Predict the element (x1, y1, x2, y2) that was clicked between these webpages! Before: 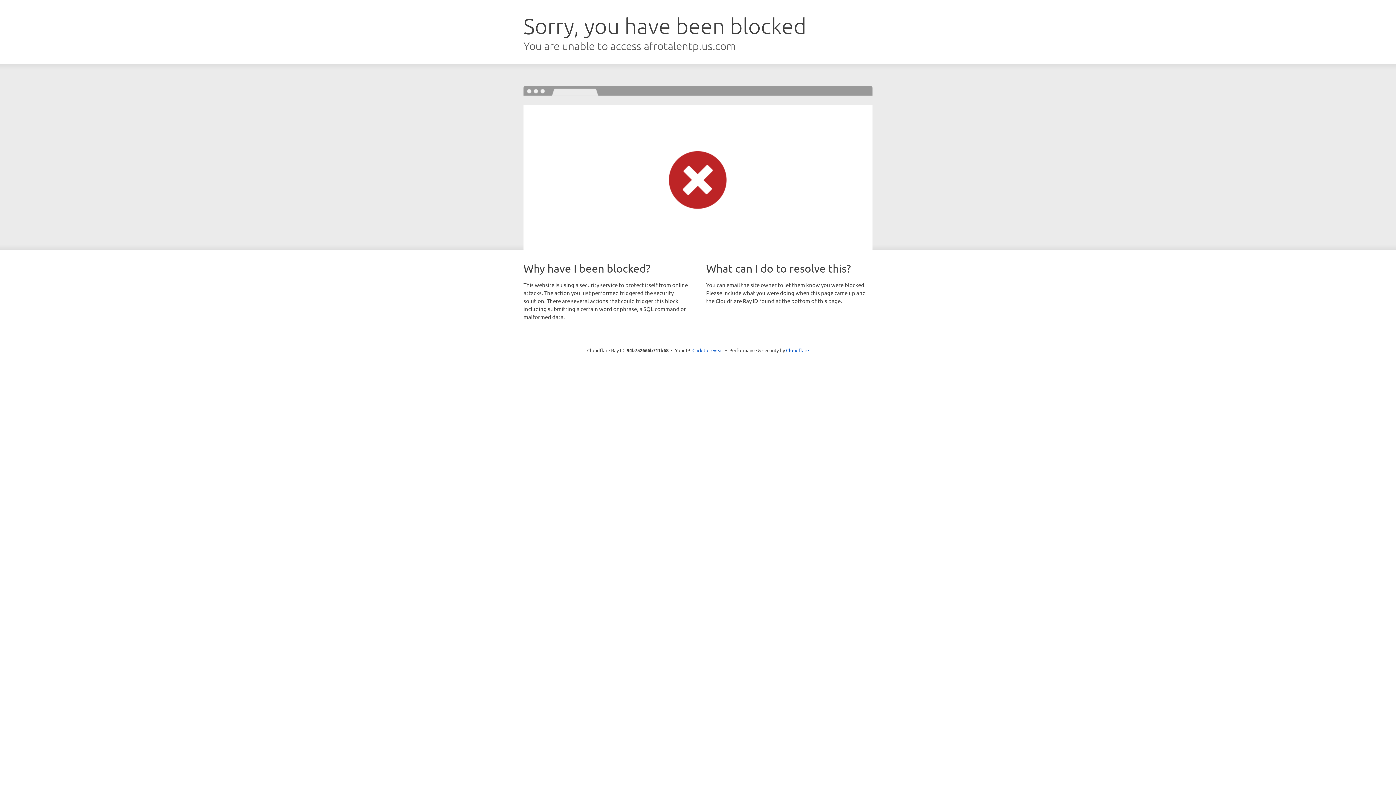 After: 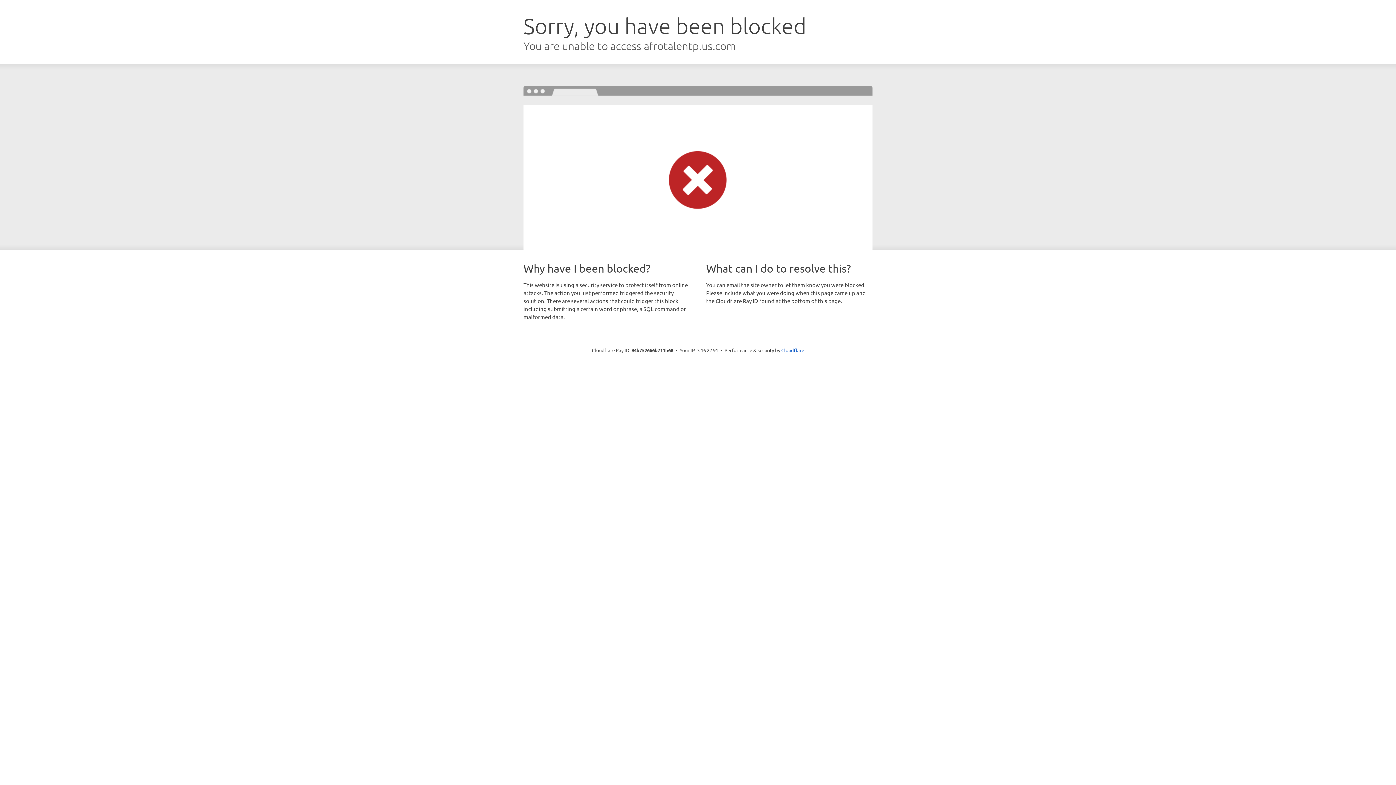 Action: bbox: (692, 346, 723, 353) label: Click to reveal